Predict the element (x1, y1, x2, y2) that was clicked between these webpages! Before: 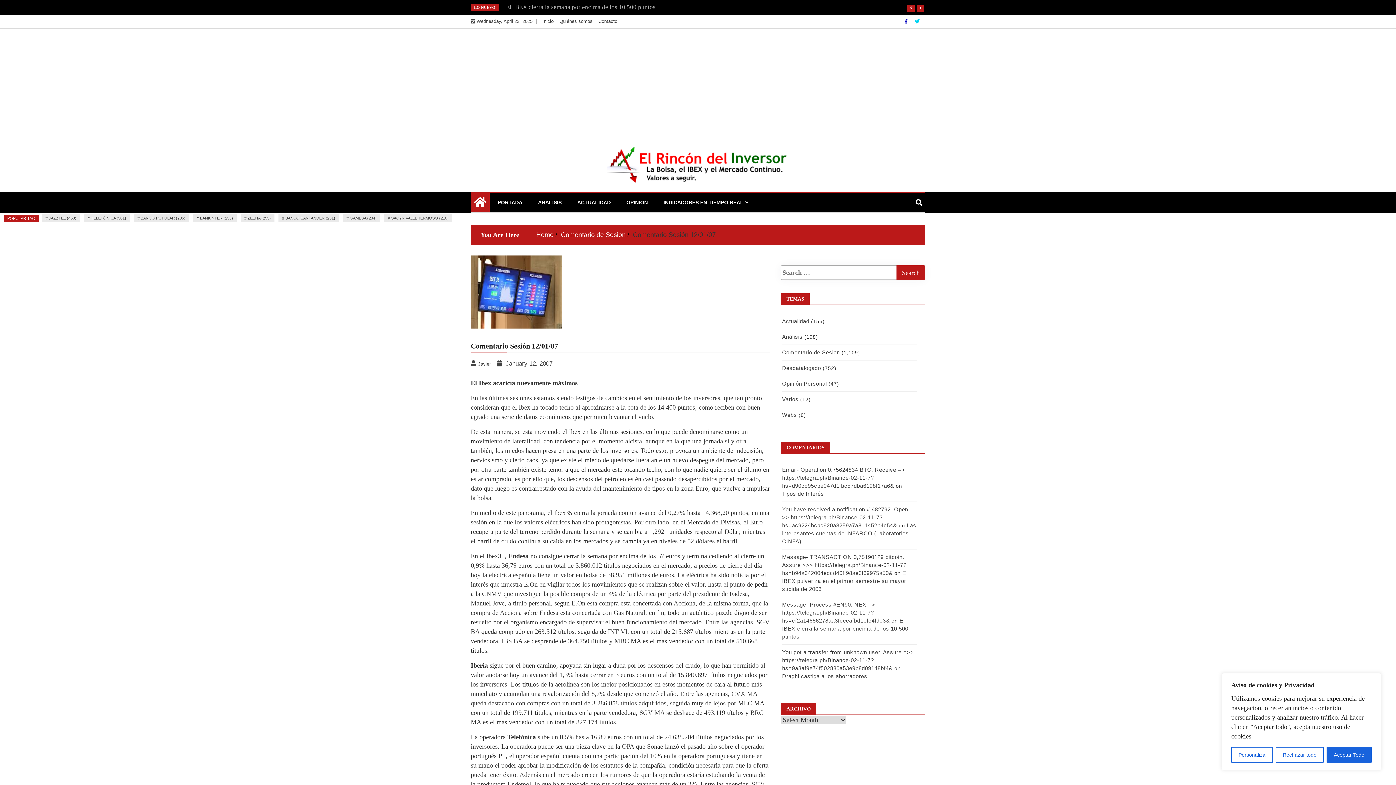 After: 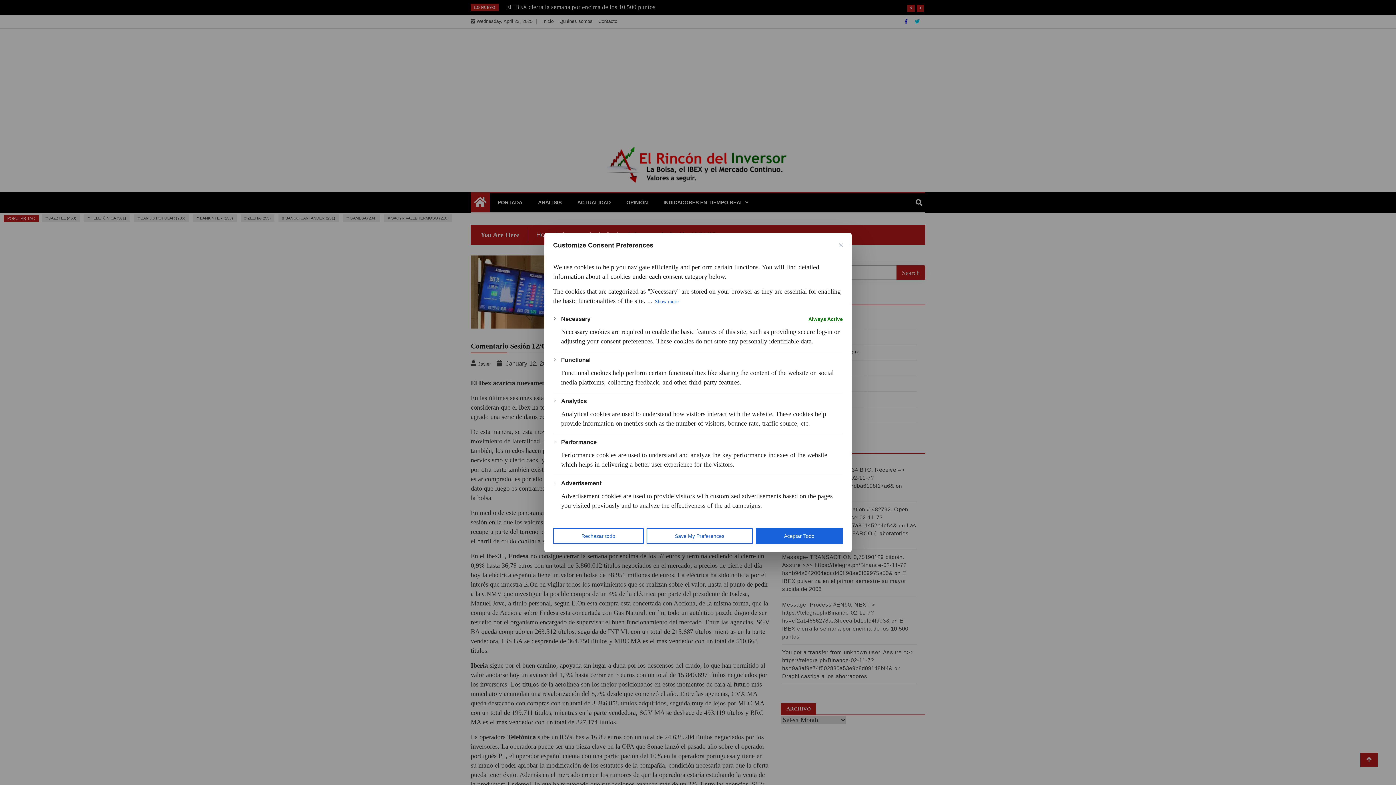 Action: bbox: (1231, 747, 1272, 763) label: Personaliza